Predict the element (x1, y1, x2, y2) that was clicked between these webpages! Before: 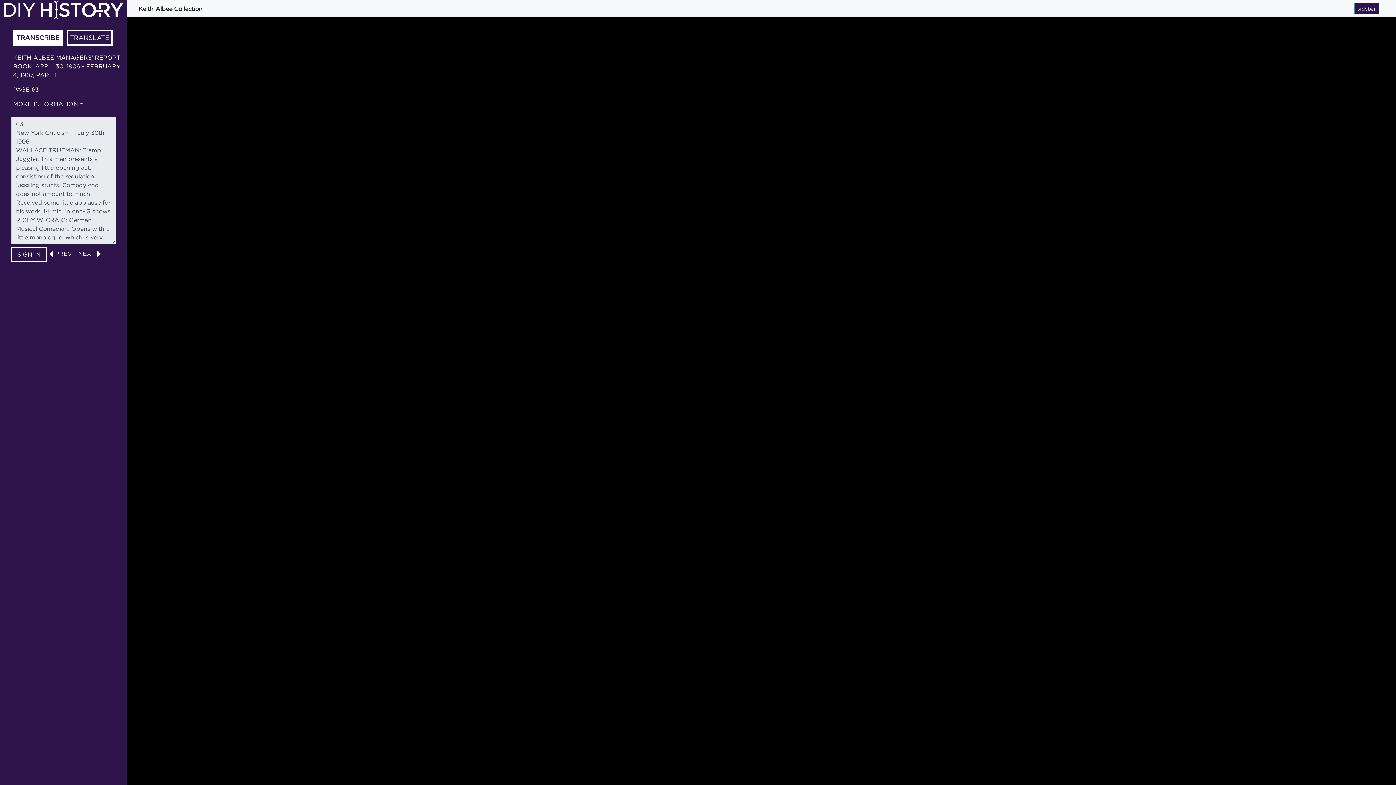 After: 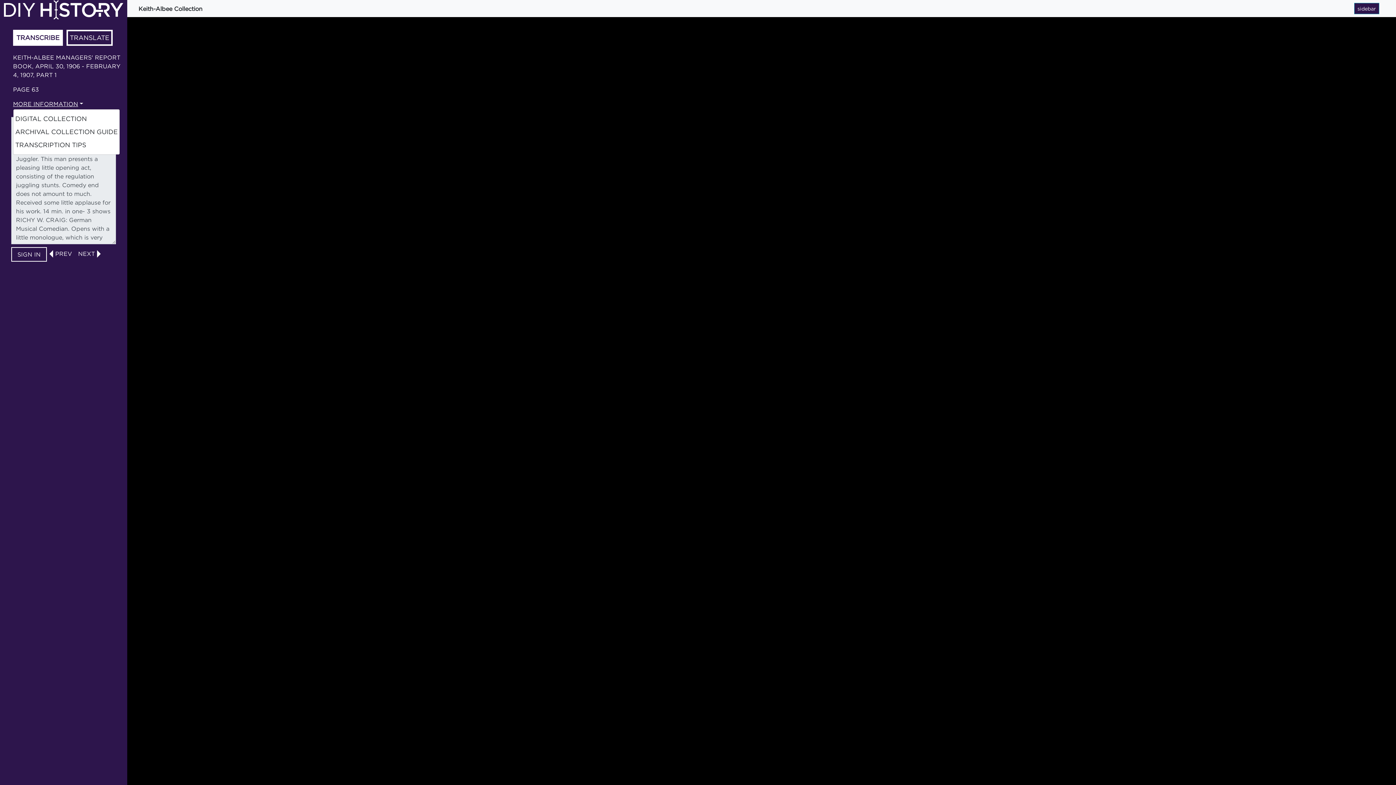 Action: label: MORE INFORMATION bbox: (13, 100, 83, 107)